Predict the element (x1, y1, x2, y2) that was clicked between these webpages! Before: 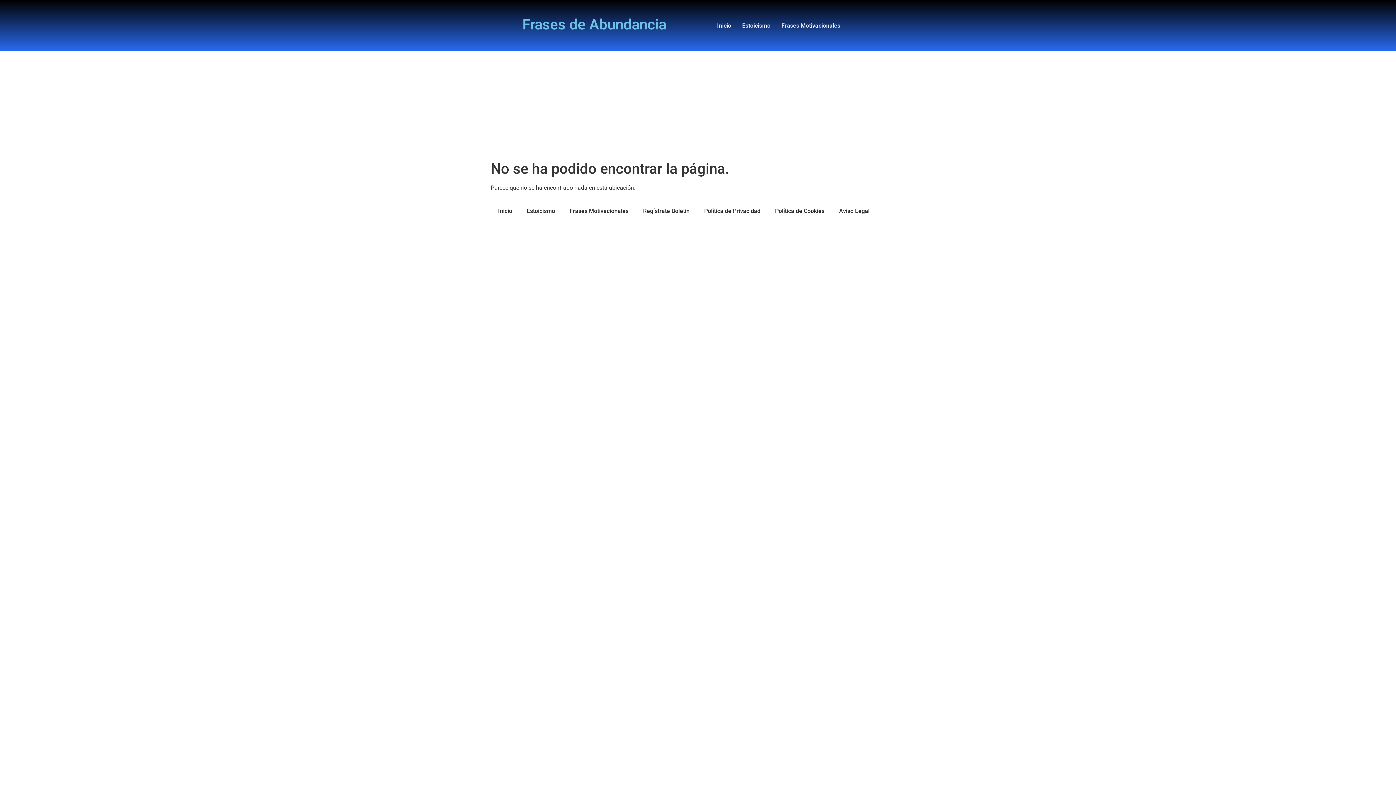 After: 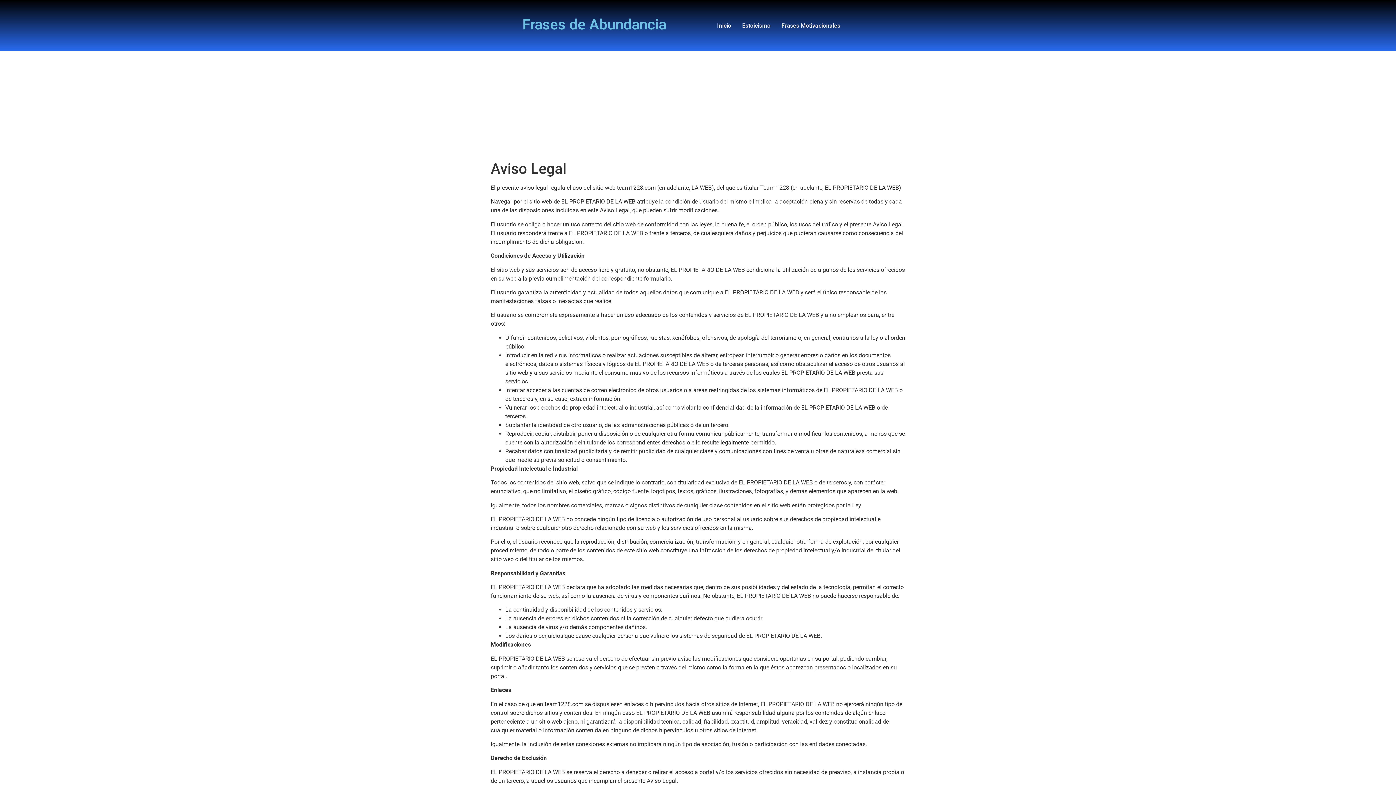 Action: bbox: (835, 201, 873, 221) label: Aviso Legal